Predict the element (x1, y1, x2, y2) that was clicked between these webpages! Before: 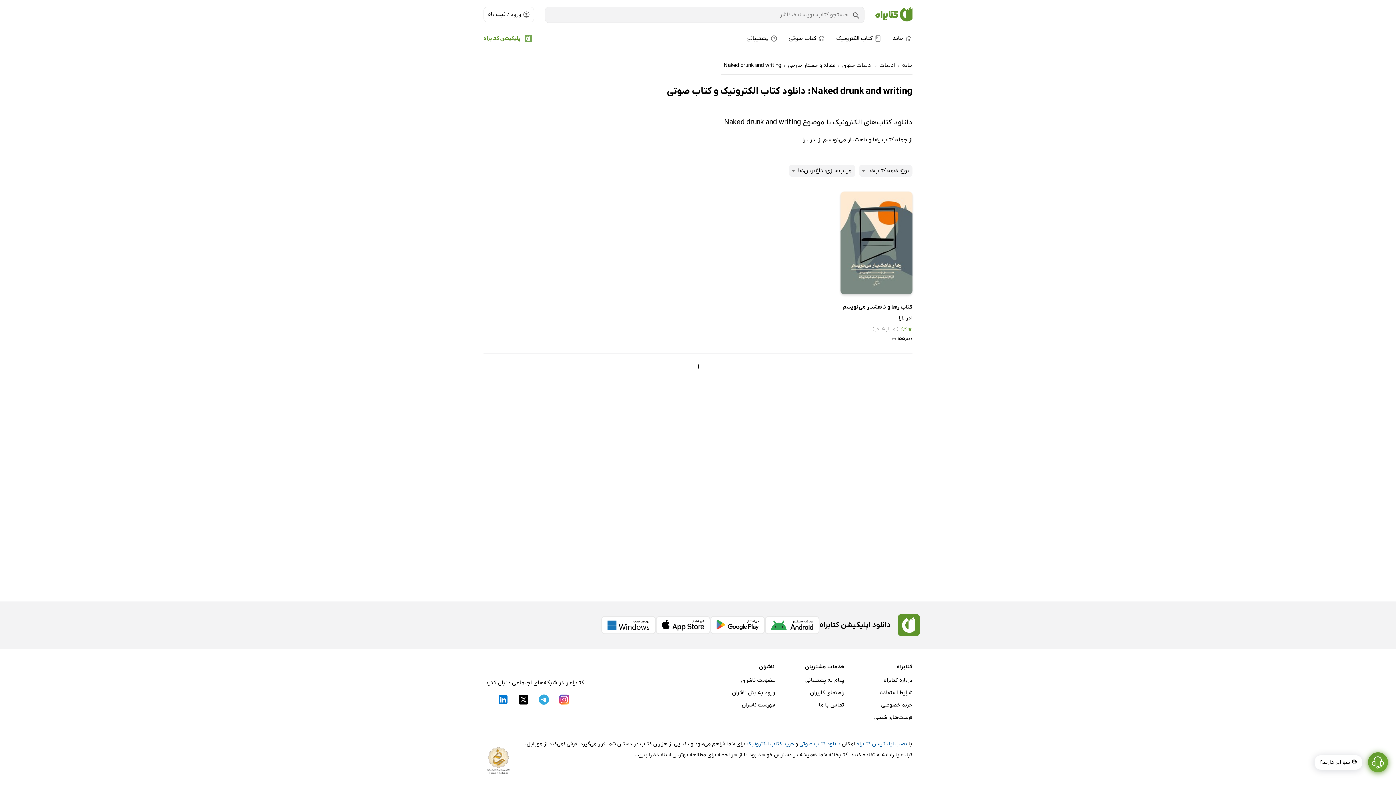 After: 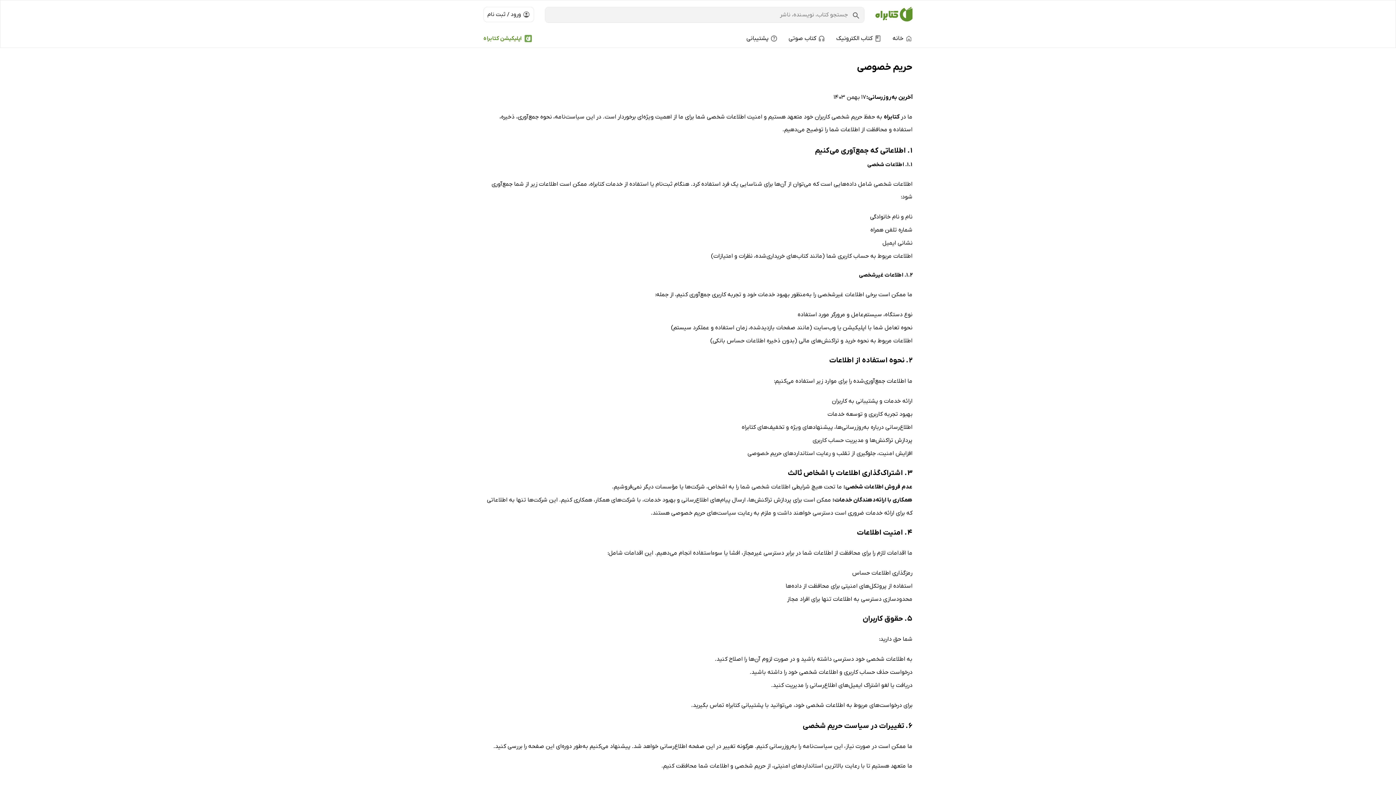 Action: bbox: (881, 699, 912, 711) label: حریم خصوصی